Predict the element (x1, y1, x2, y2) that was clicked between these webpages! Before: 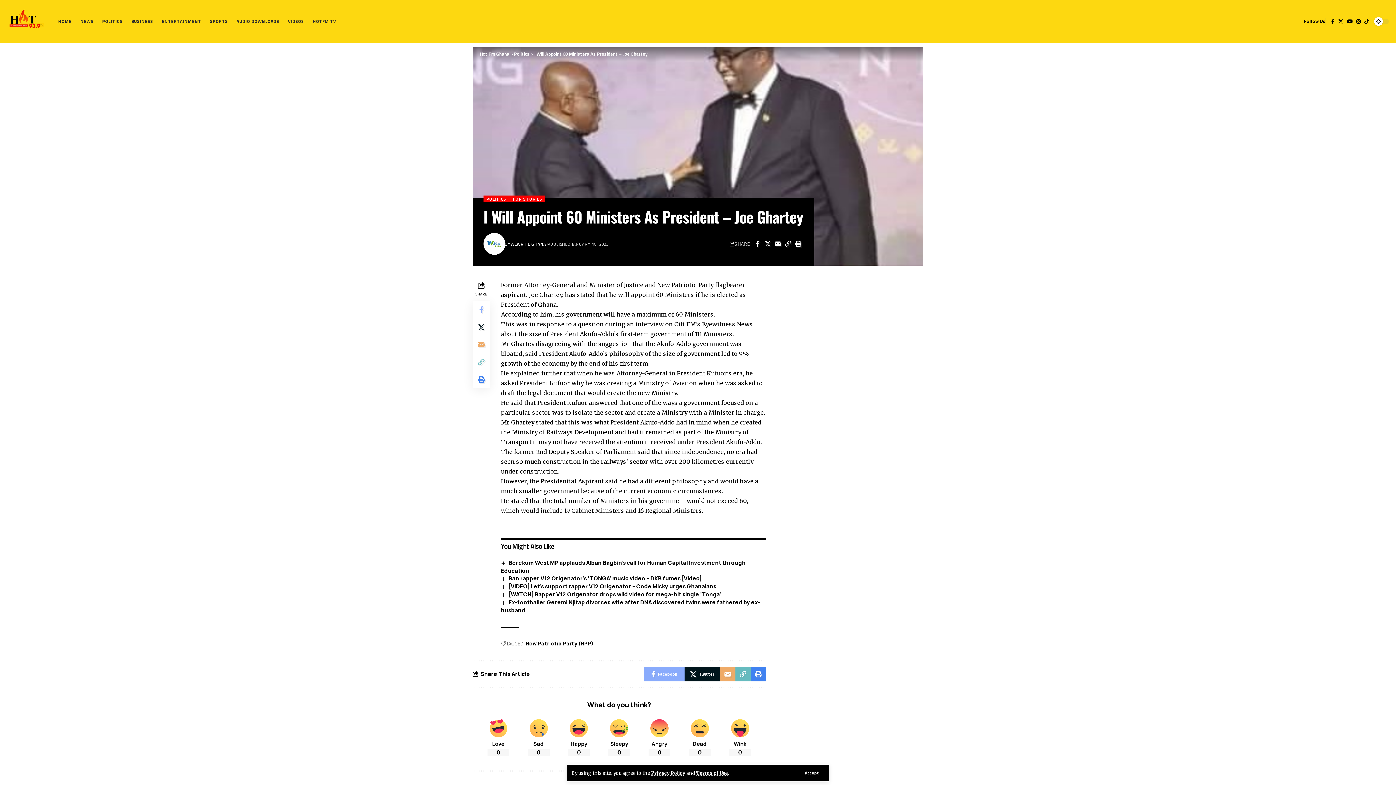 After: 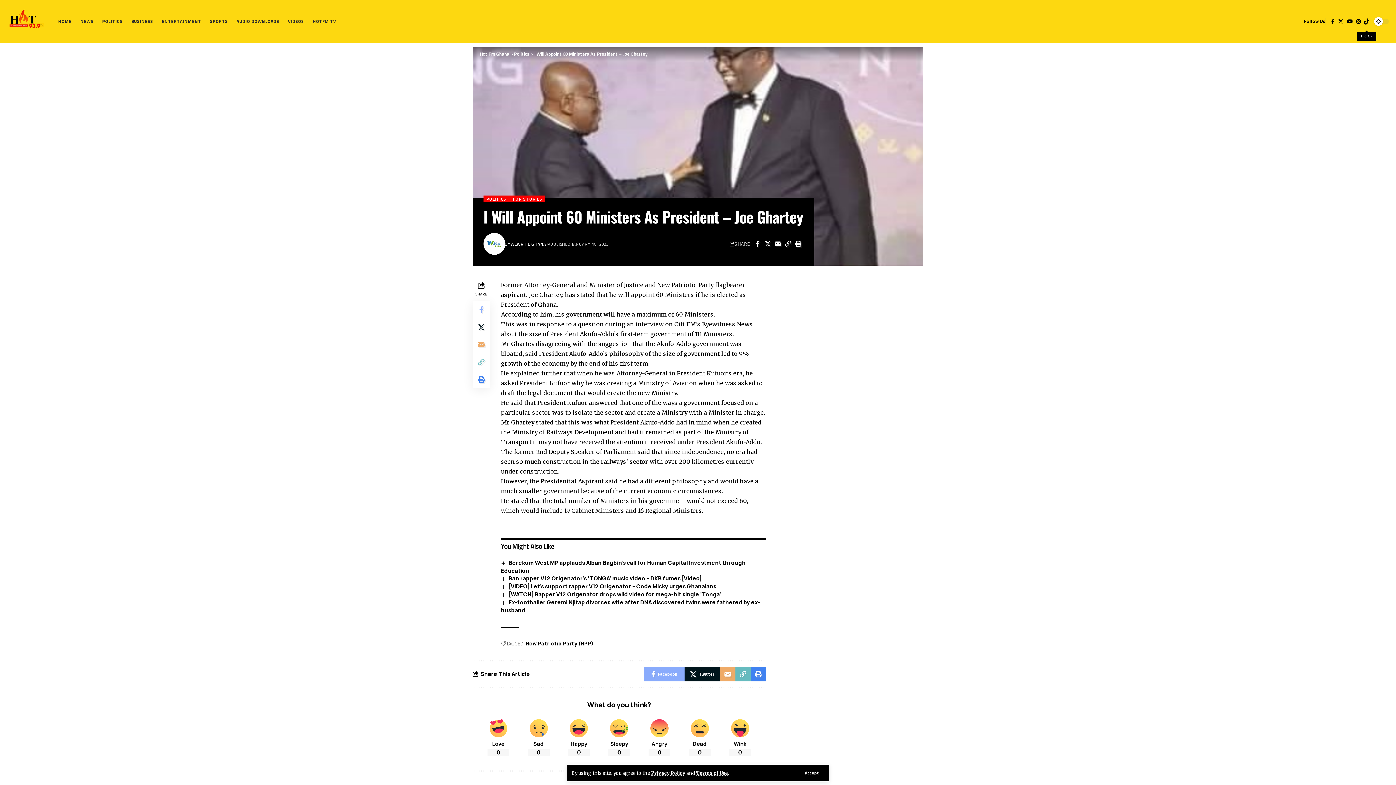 Action: label: Tiktok bbox: (1362, 12, 1370, 30)